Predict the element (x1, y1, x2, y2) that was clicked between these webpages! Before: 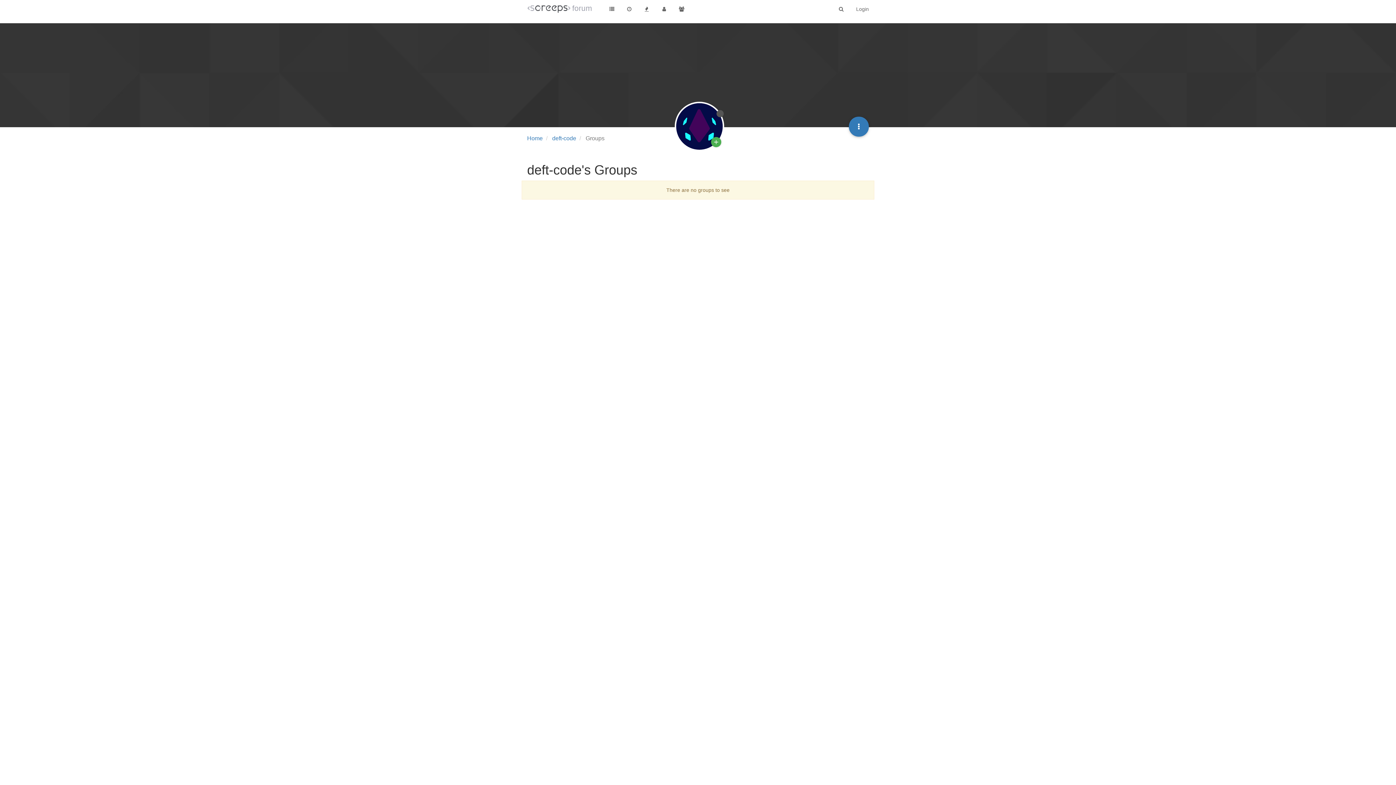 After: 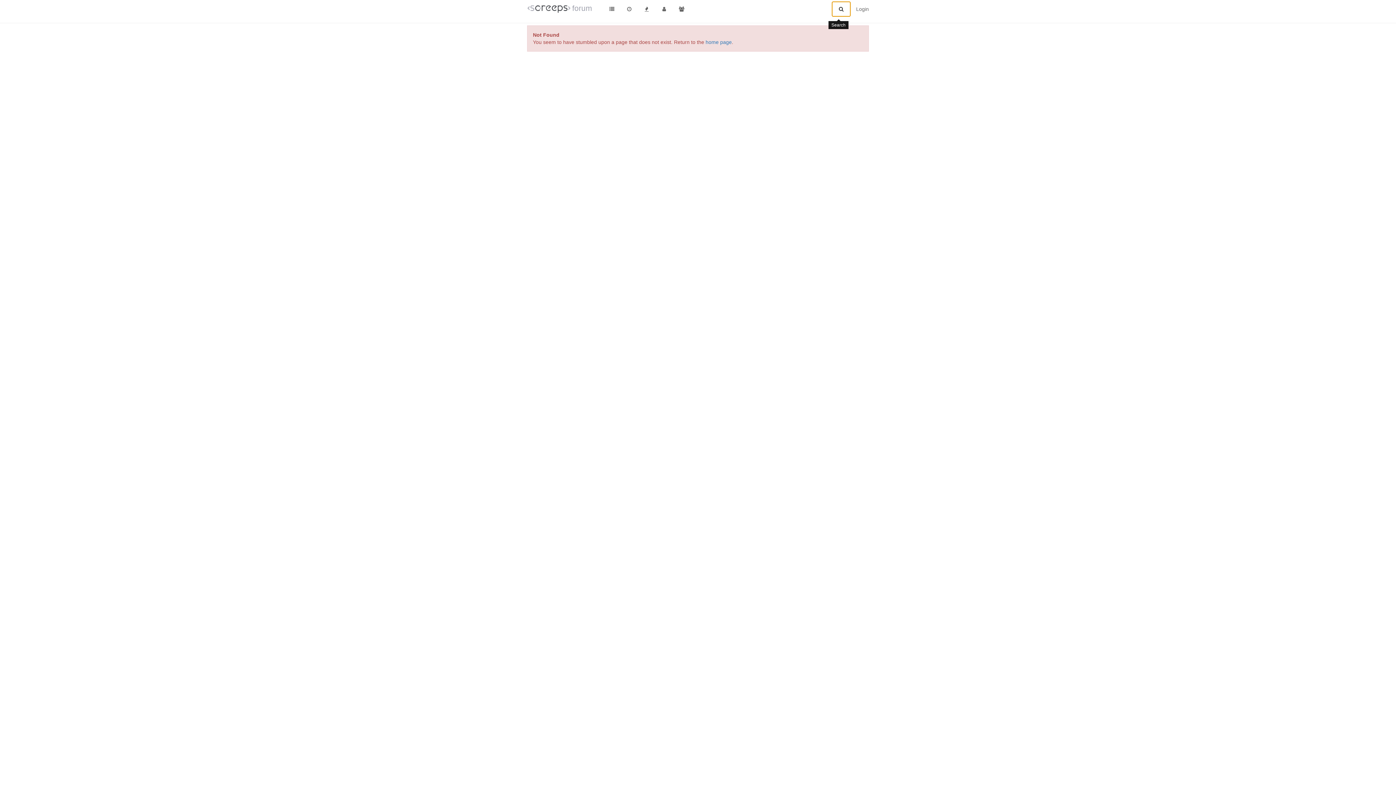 Action: bbox: (832, 1, 850, 16)